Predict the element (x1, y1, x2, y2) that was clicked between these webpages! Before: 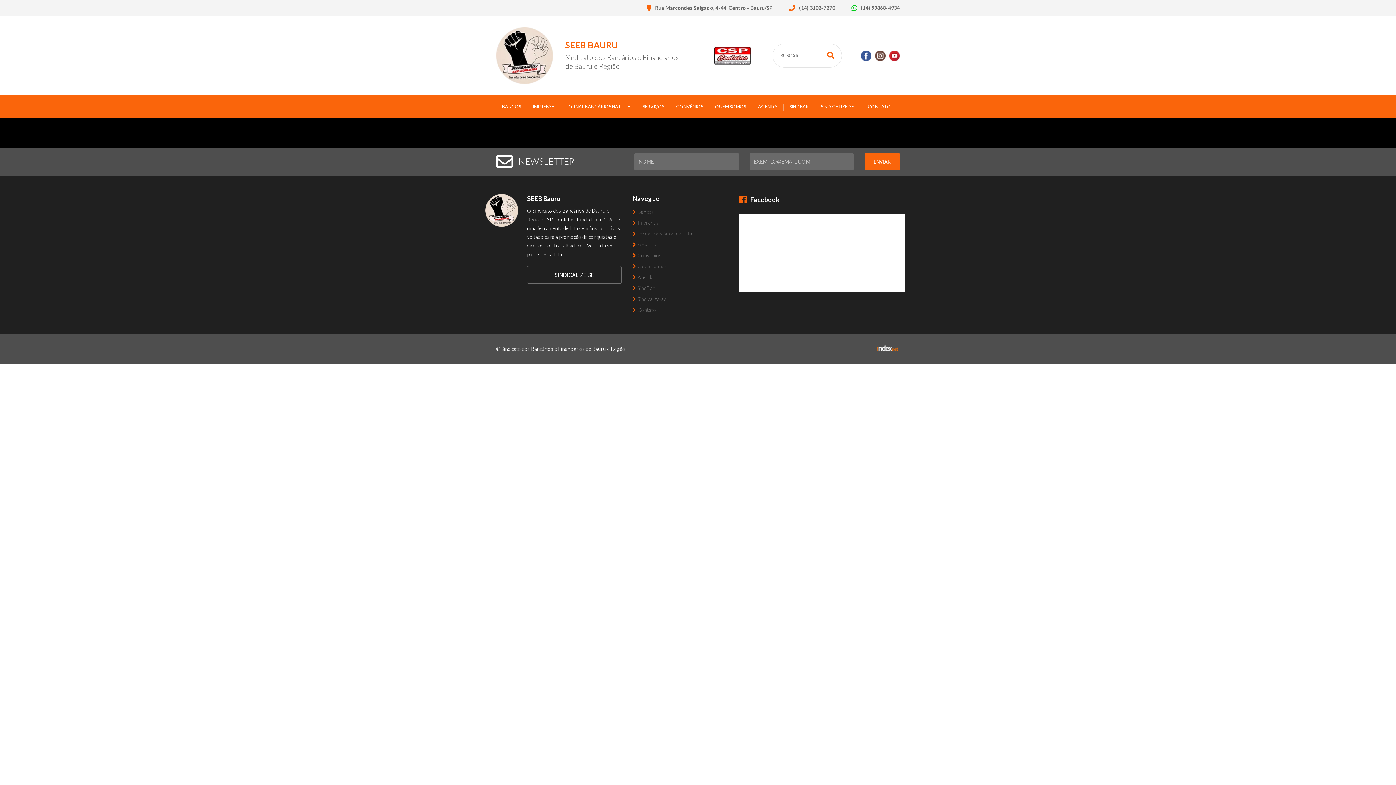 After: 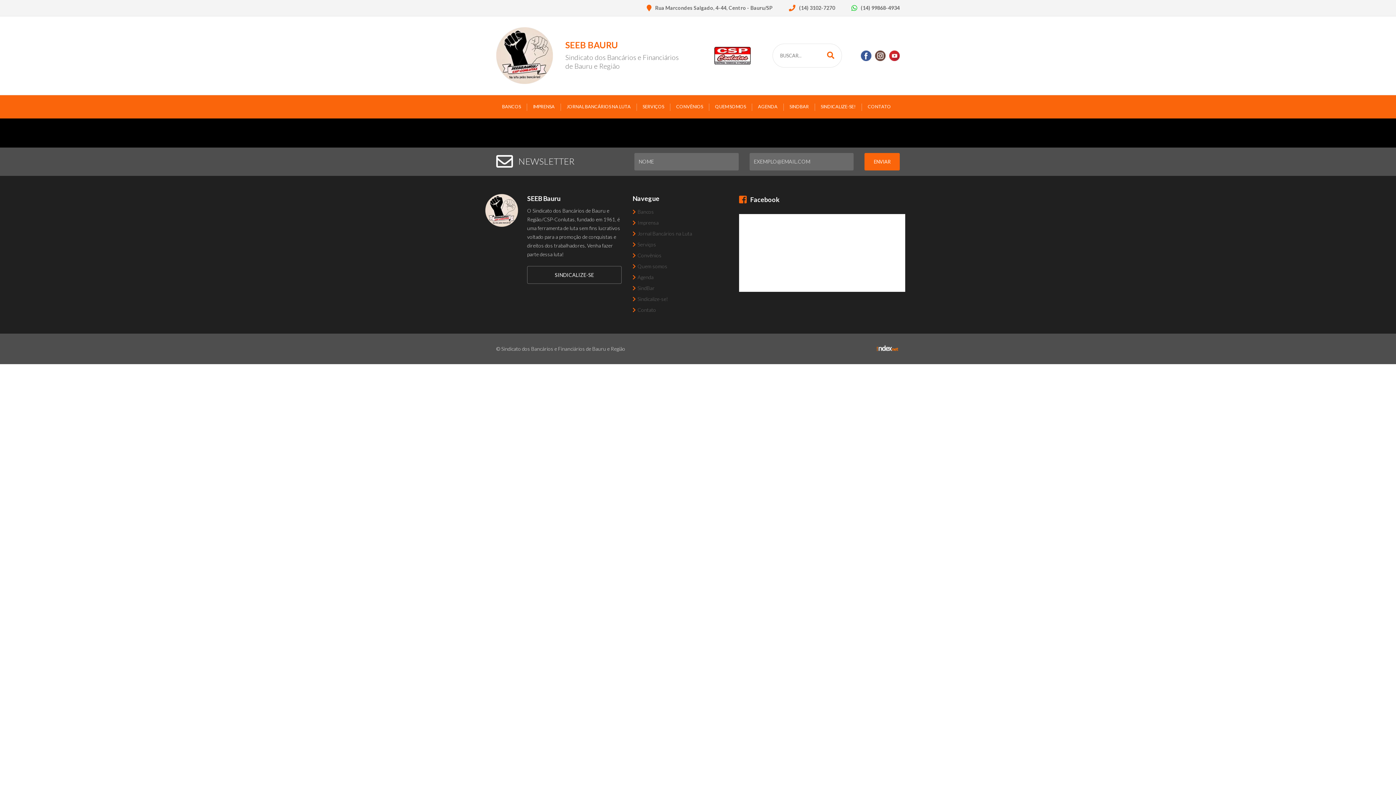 Action: bbox: (876, 347, 899, 353)